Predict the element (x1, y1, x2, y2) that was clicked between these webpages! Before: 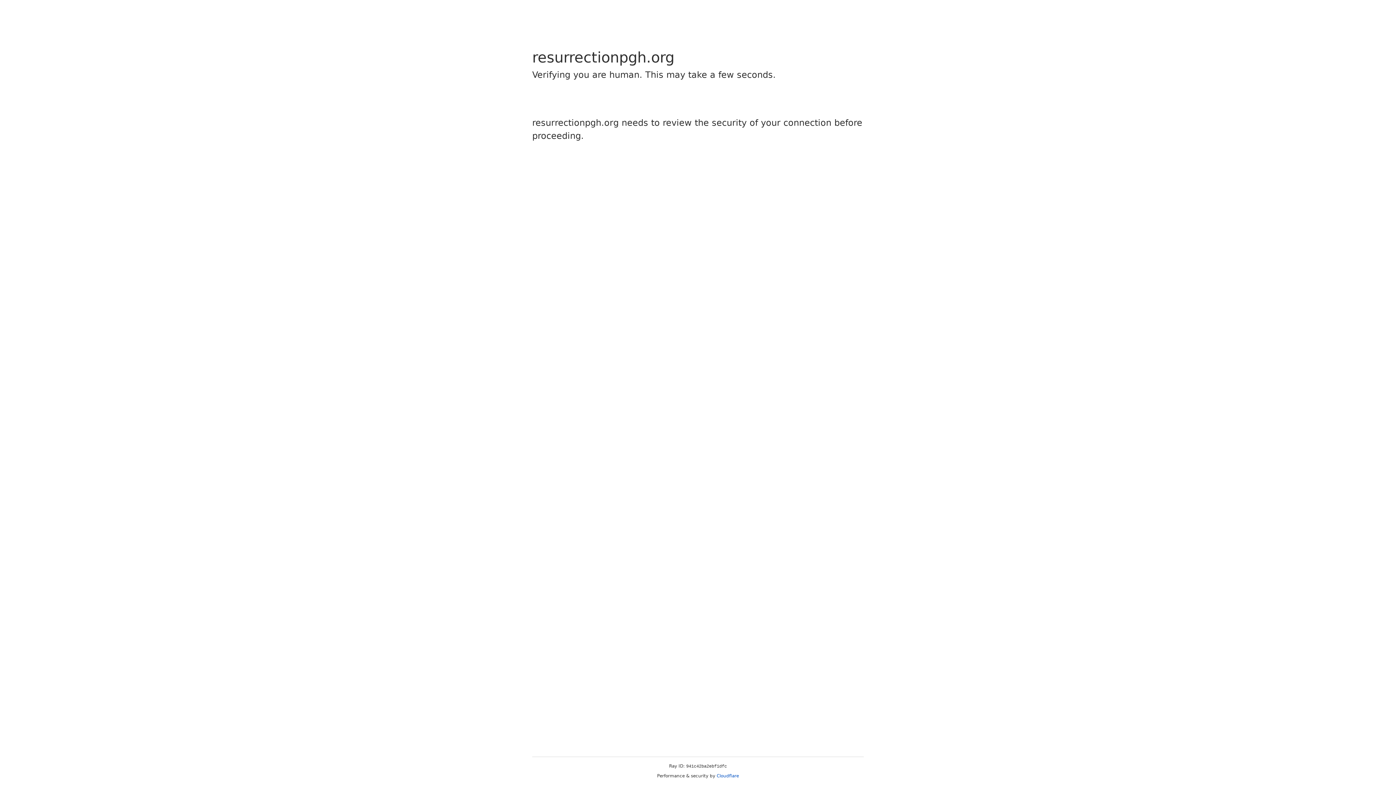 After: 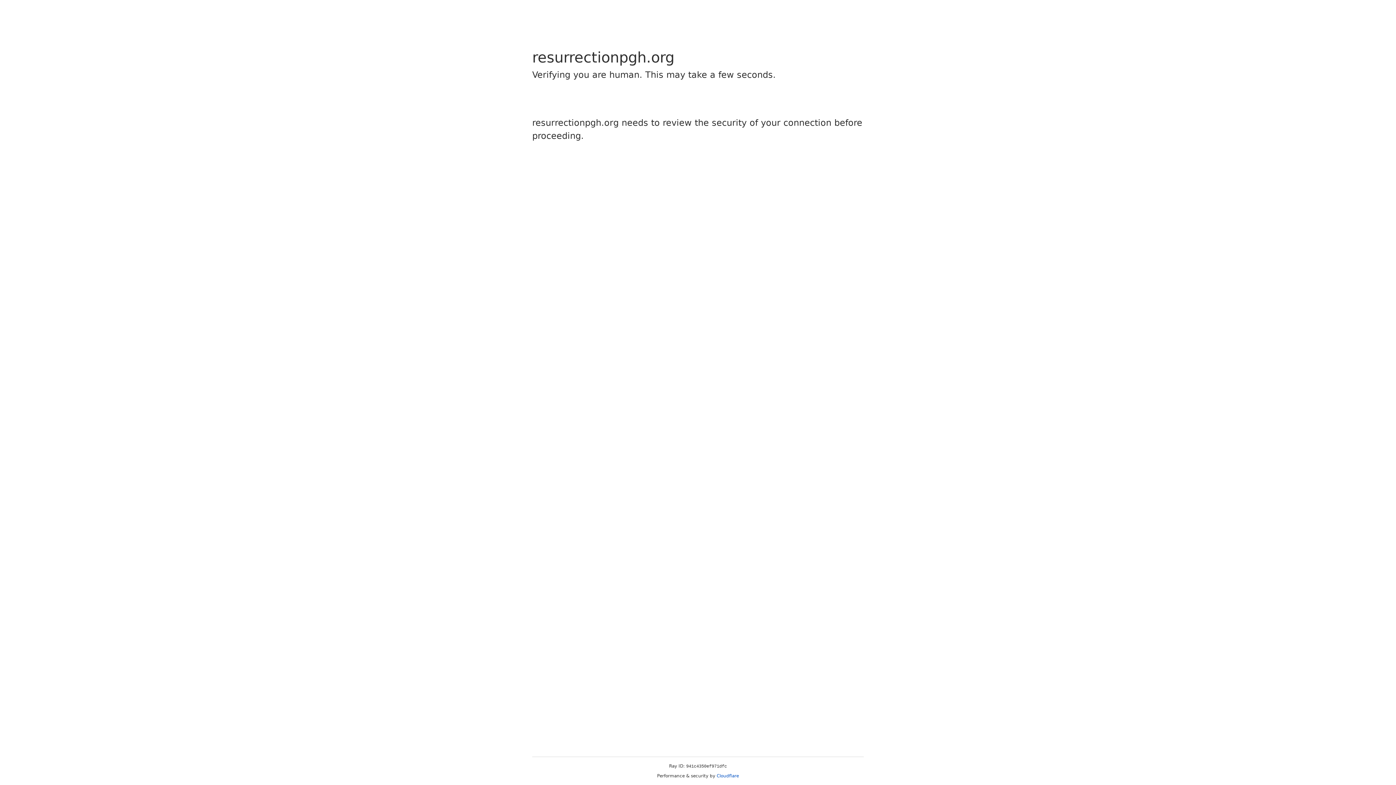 Action: bbox: (716, 773, 739, 778) label: Cloudflare